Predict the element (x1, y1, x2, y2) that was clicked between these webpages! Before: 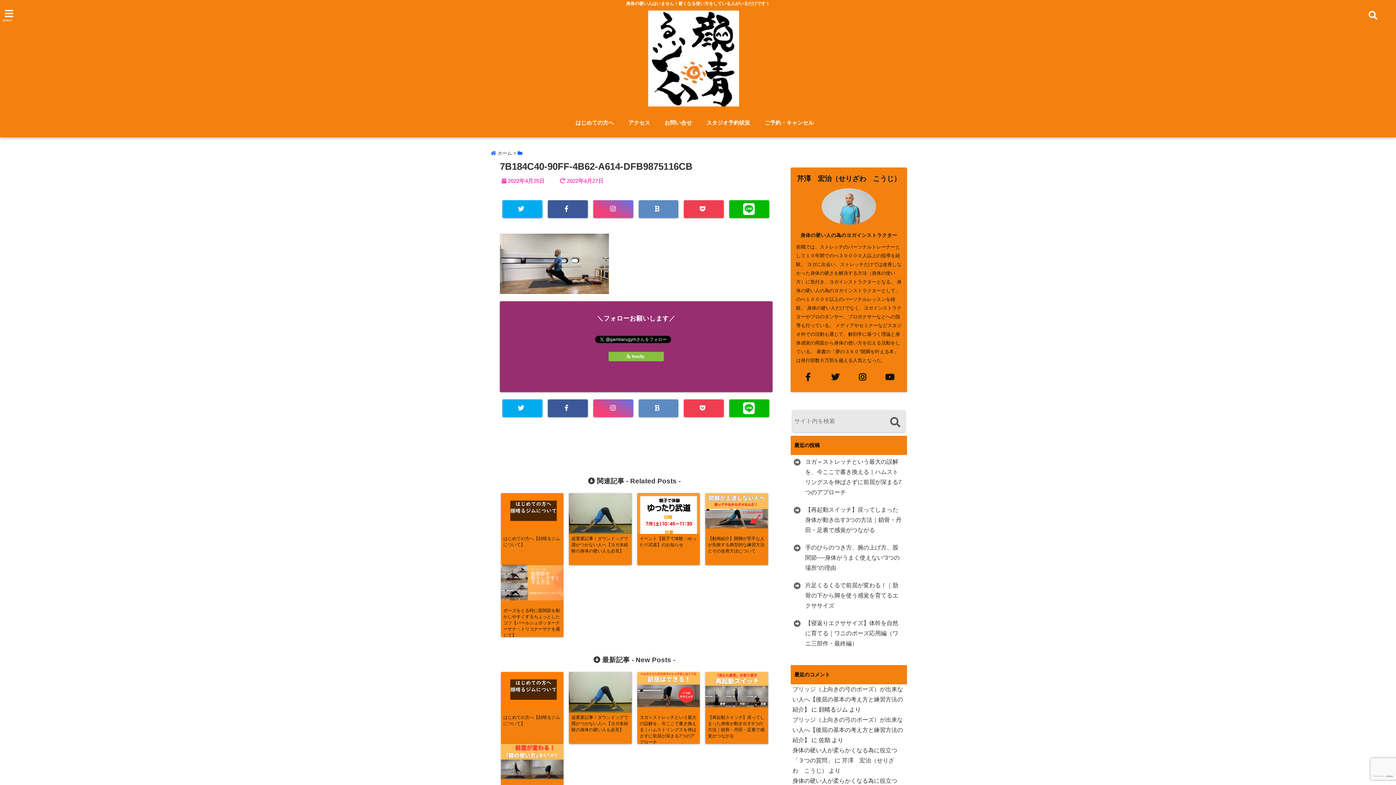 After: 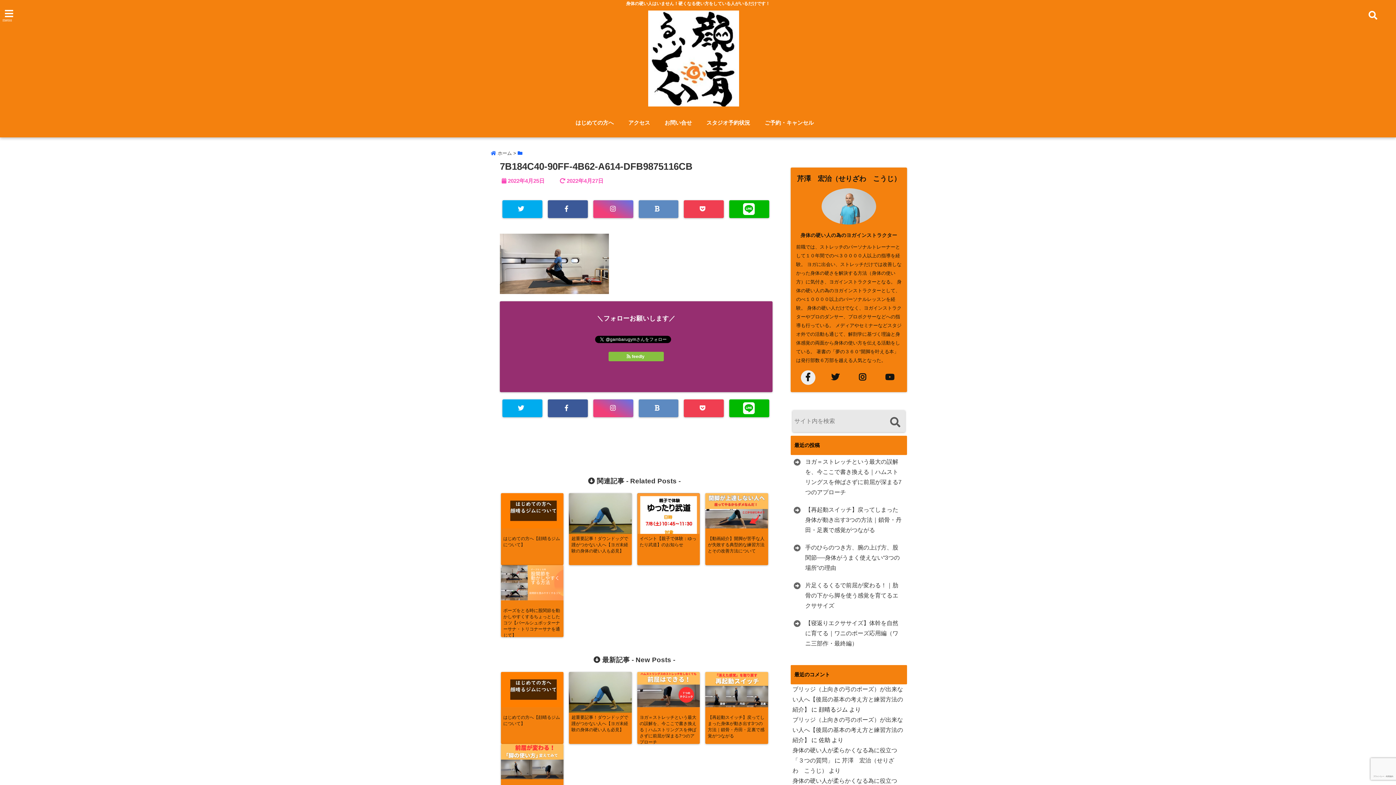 Action: bbox: (800, 370, 815, 385)